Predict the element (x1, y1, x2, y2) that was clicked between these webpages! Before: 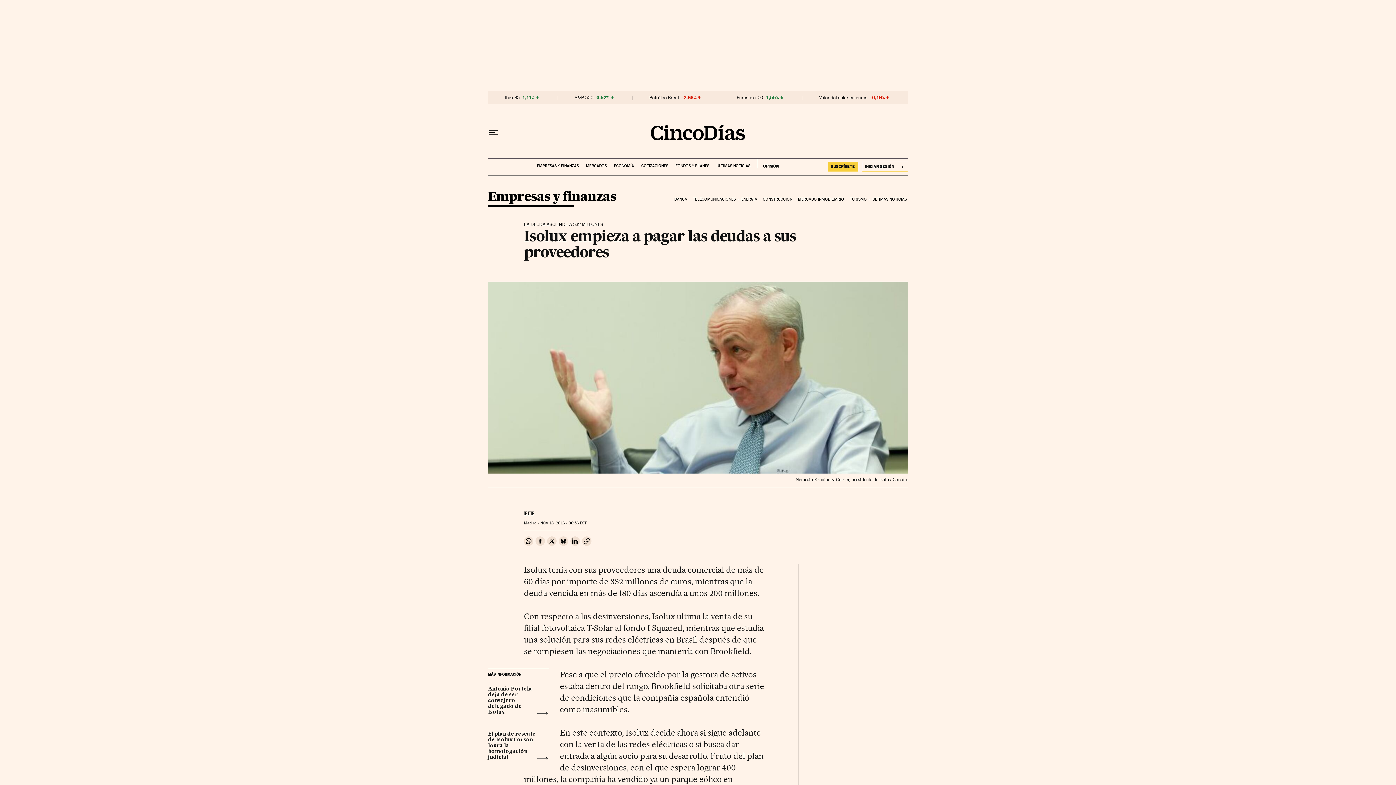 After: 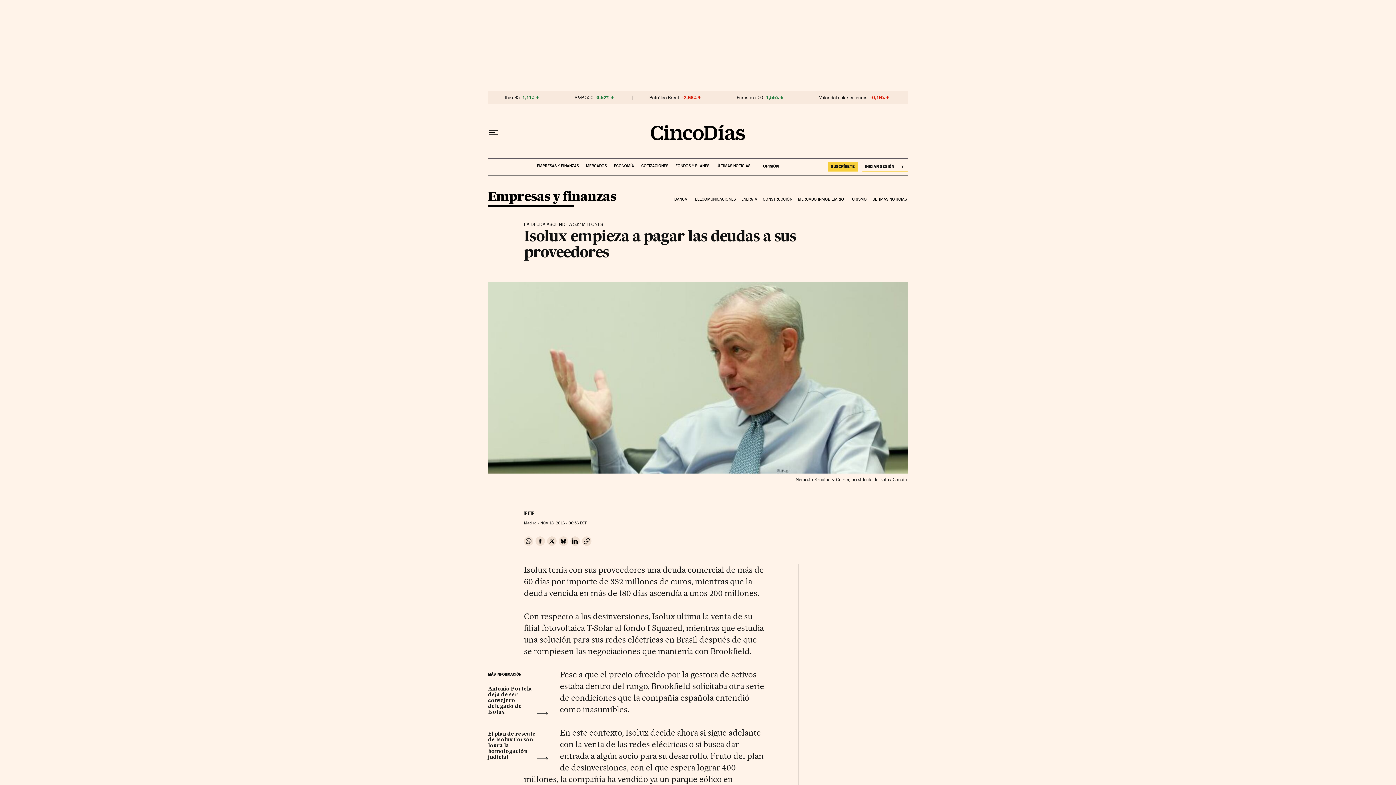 Action: label: Compartir en Whatsapp bbox: (524, 536, 533, 546)